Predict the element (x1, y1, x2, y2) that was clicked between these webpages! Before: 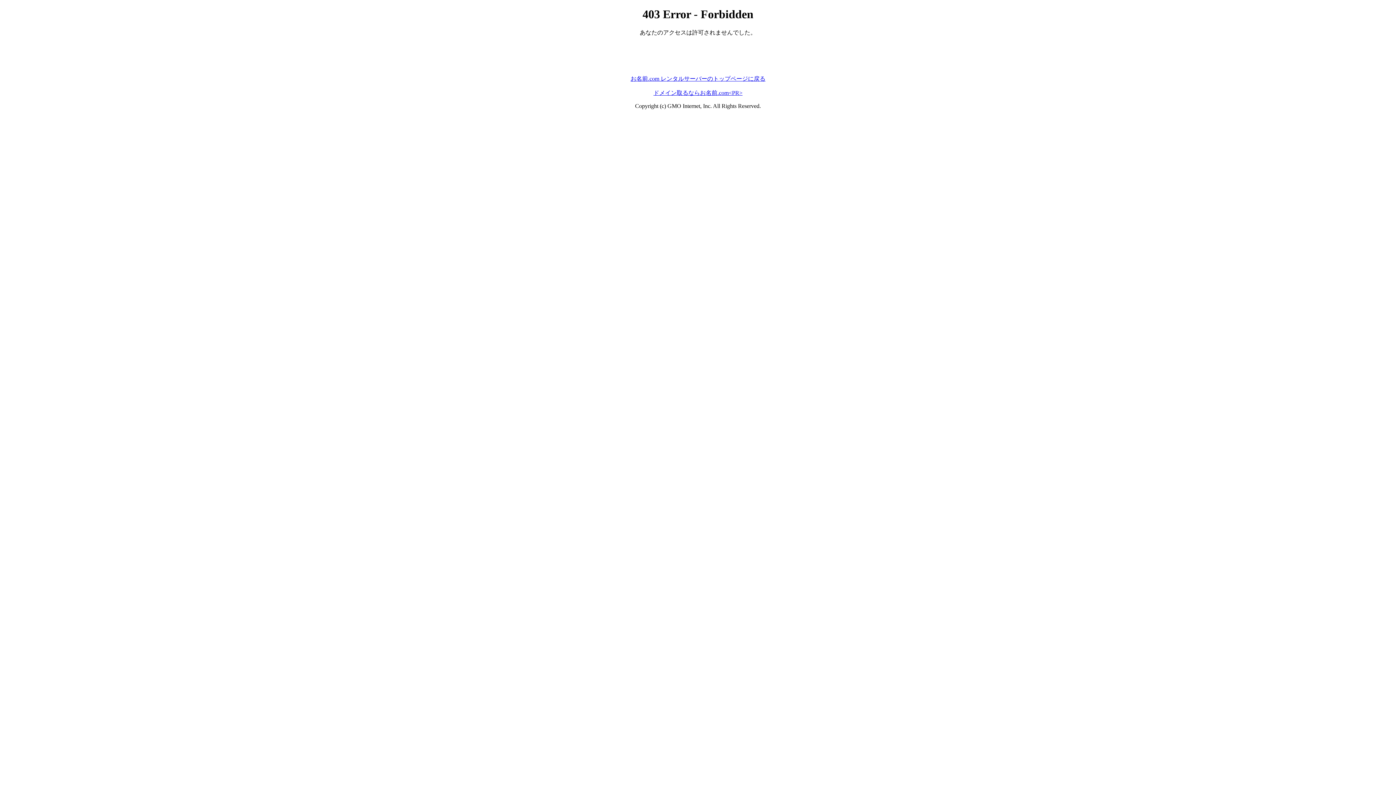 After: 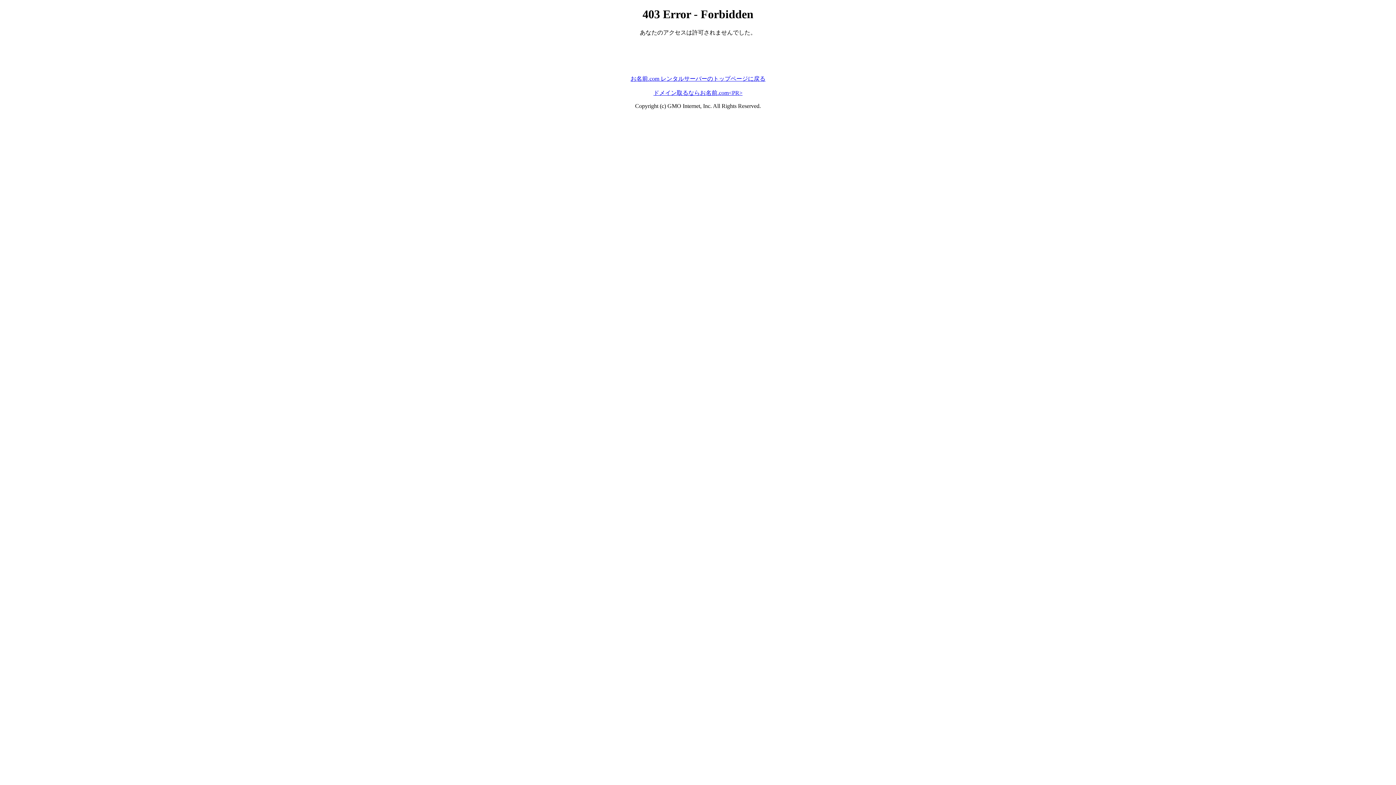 Action: label: お名前.com レンタルサーバーのトップページに戻る bbox: (630, 75, 765, 81)